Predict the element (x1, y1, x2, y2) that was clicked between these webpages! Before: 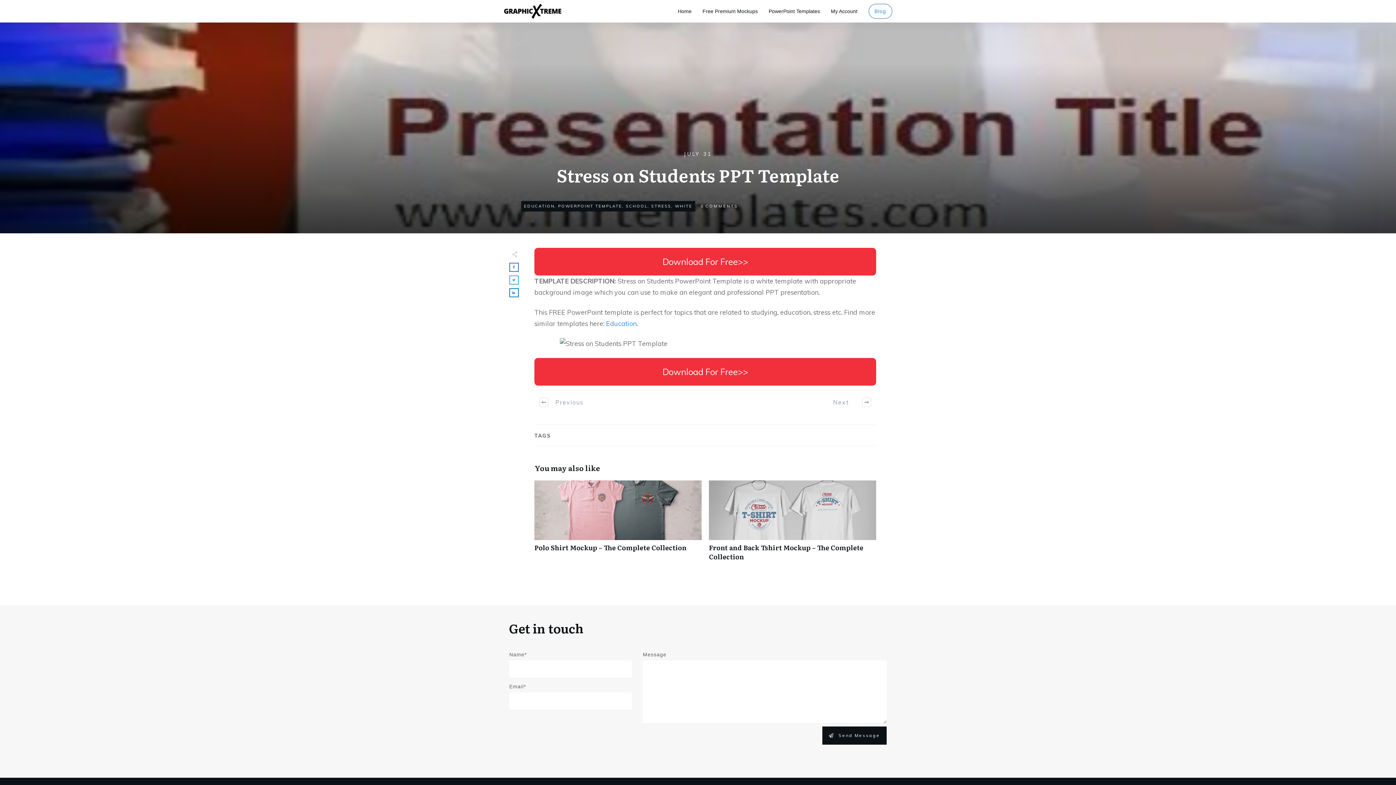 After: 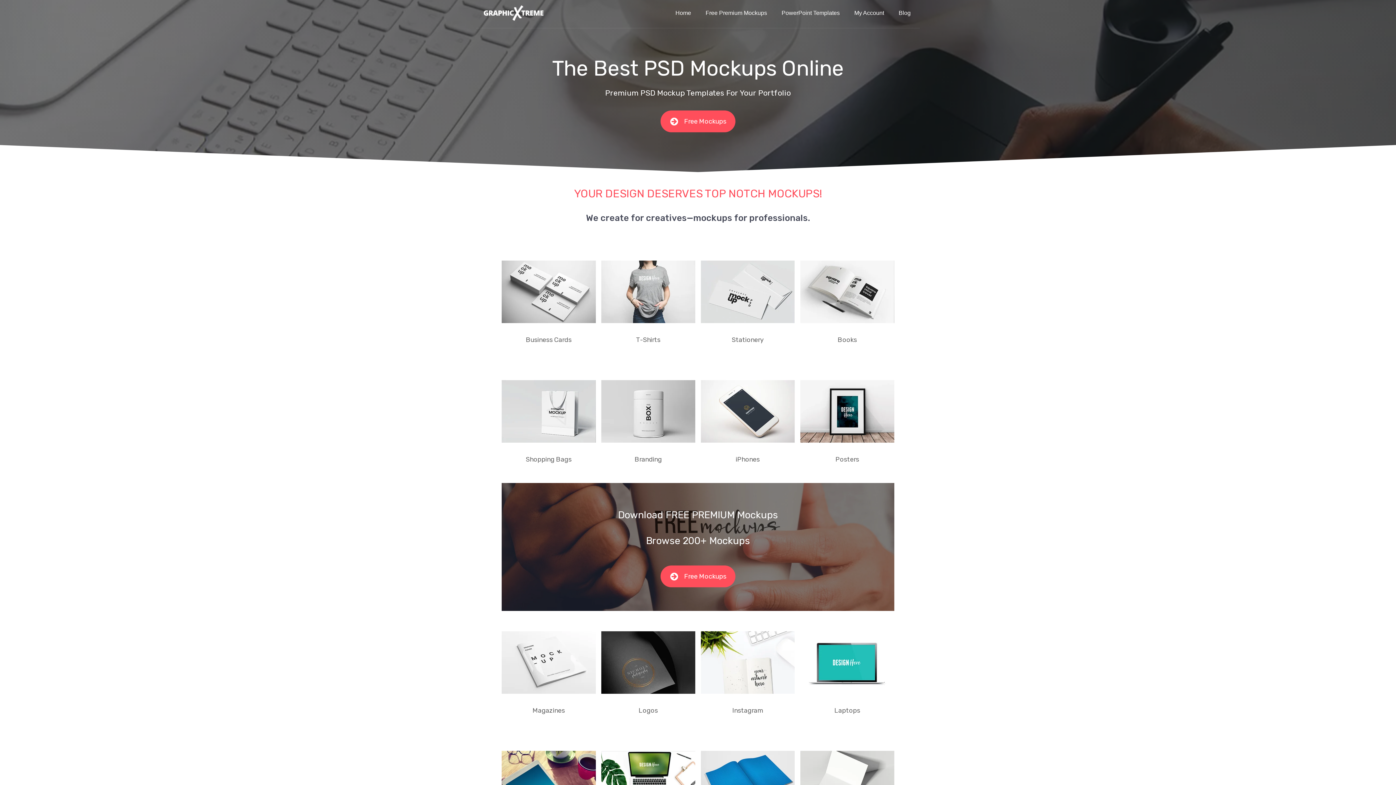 Action: bbox: (678, 6, 691, 16) label: Home